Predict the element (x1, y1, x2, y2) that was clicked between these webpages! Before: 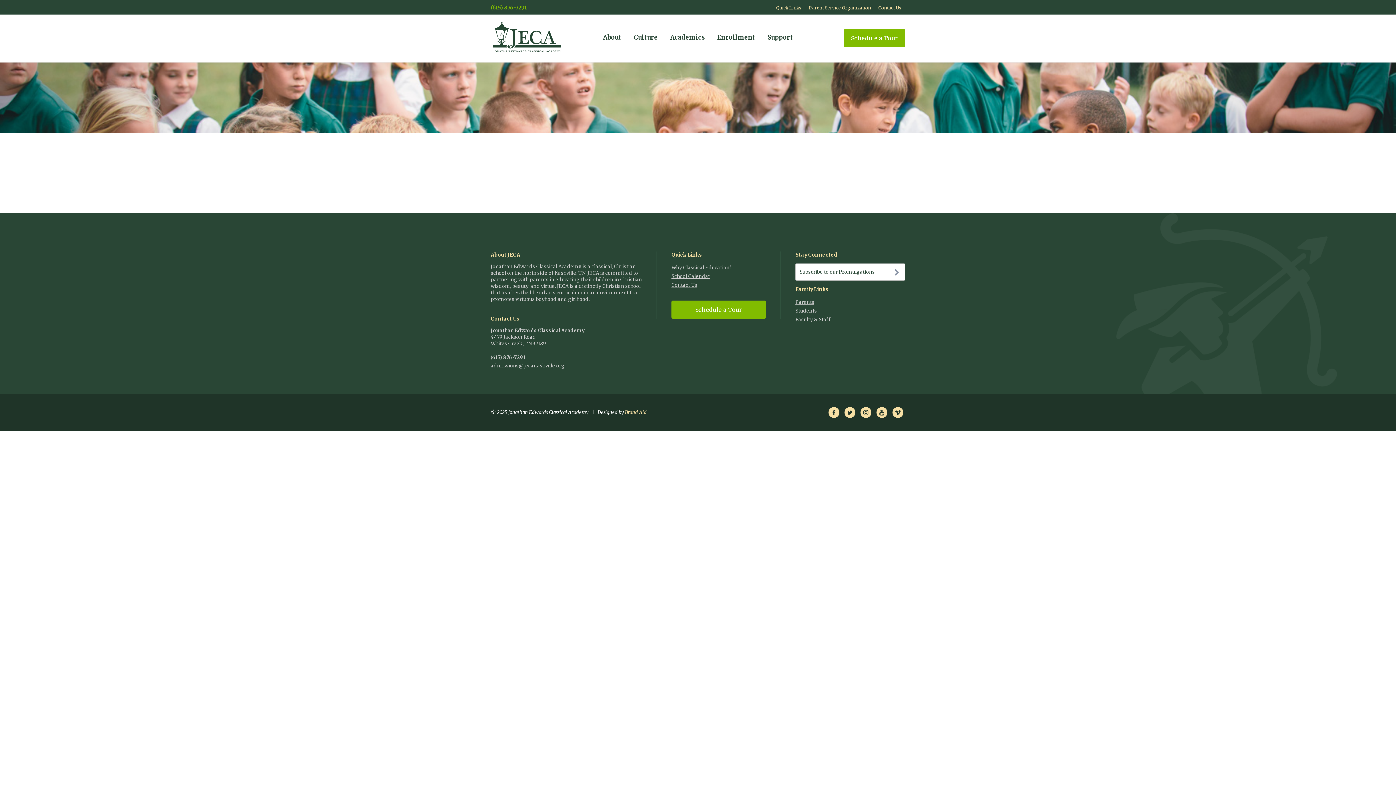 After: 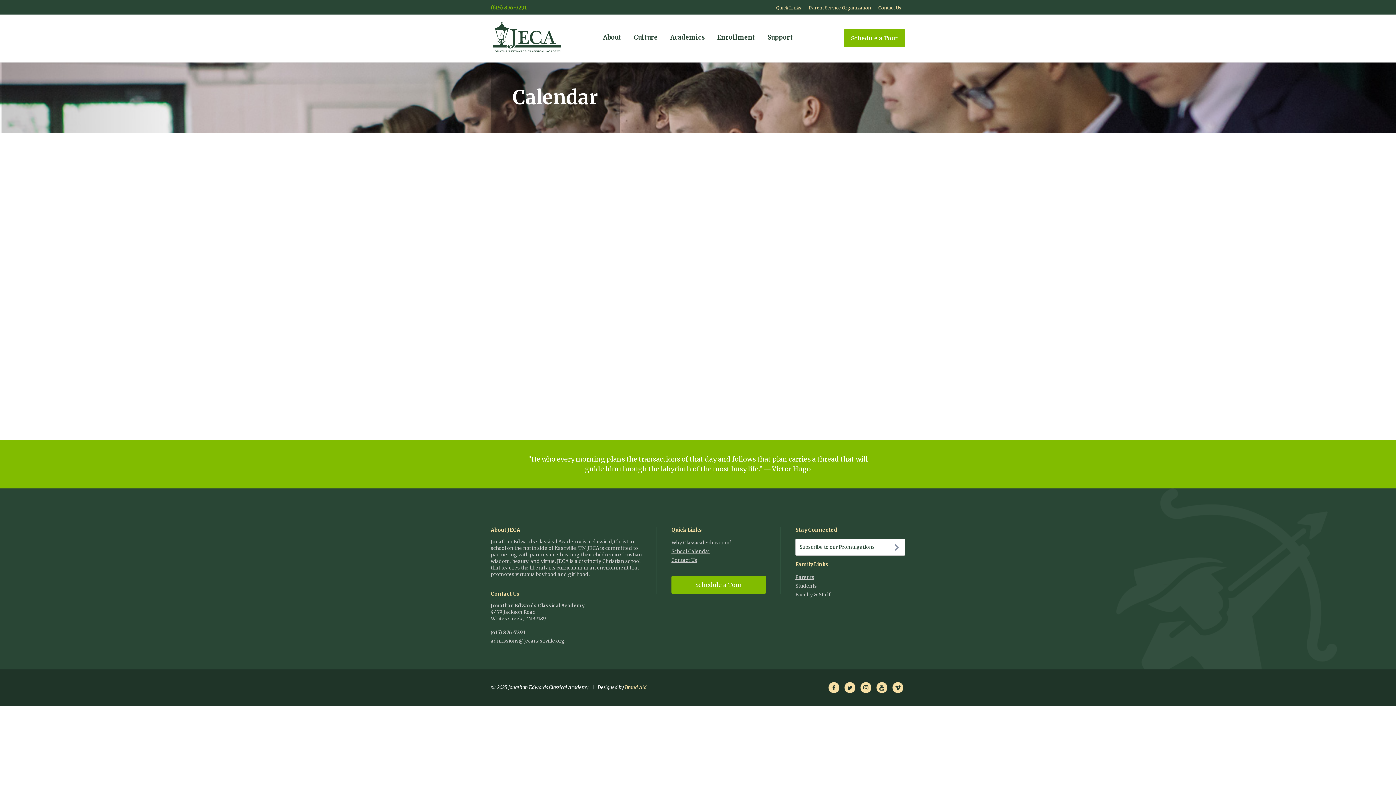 Action: bbox: (671, 273, 710, 279) label: School Calendar